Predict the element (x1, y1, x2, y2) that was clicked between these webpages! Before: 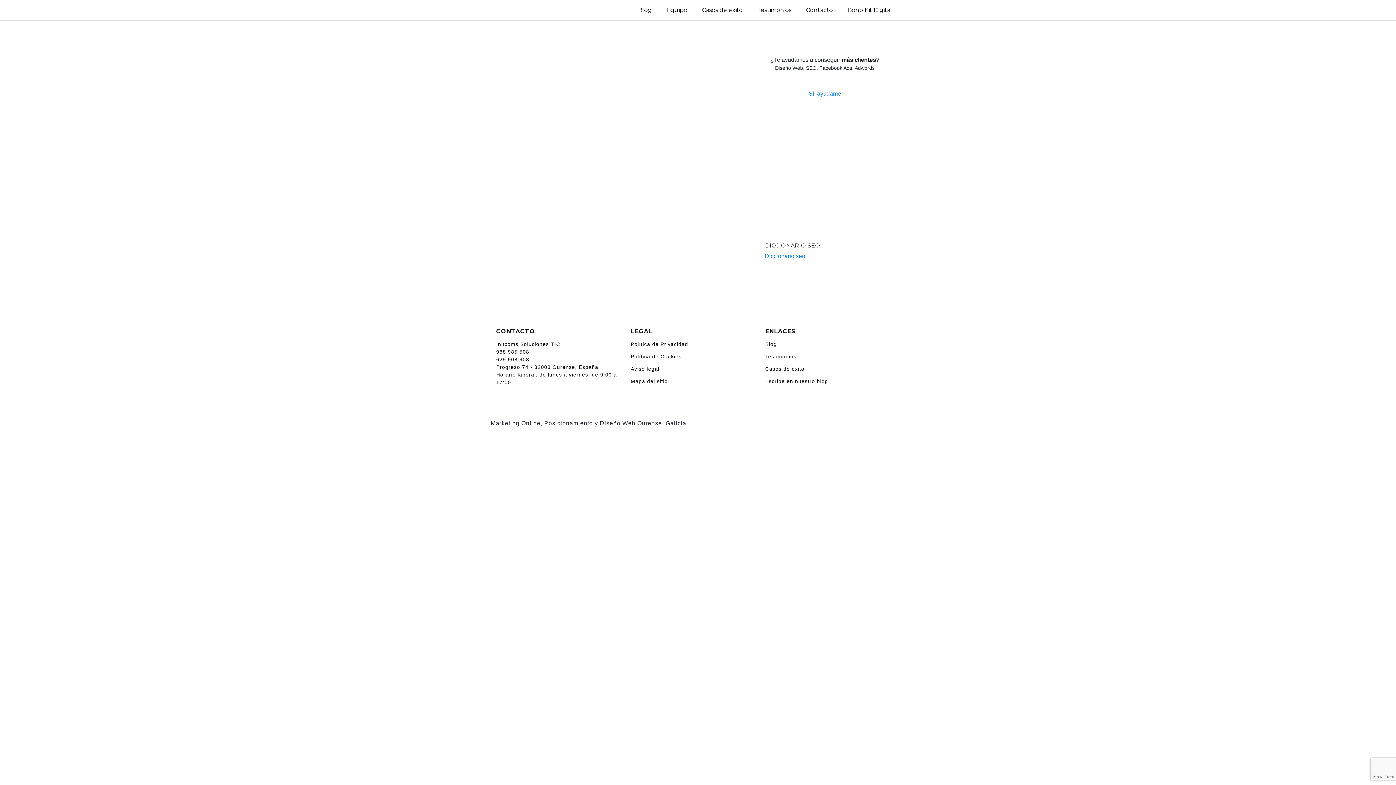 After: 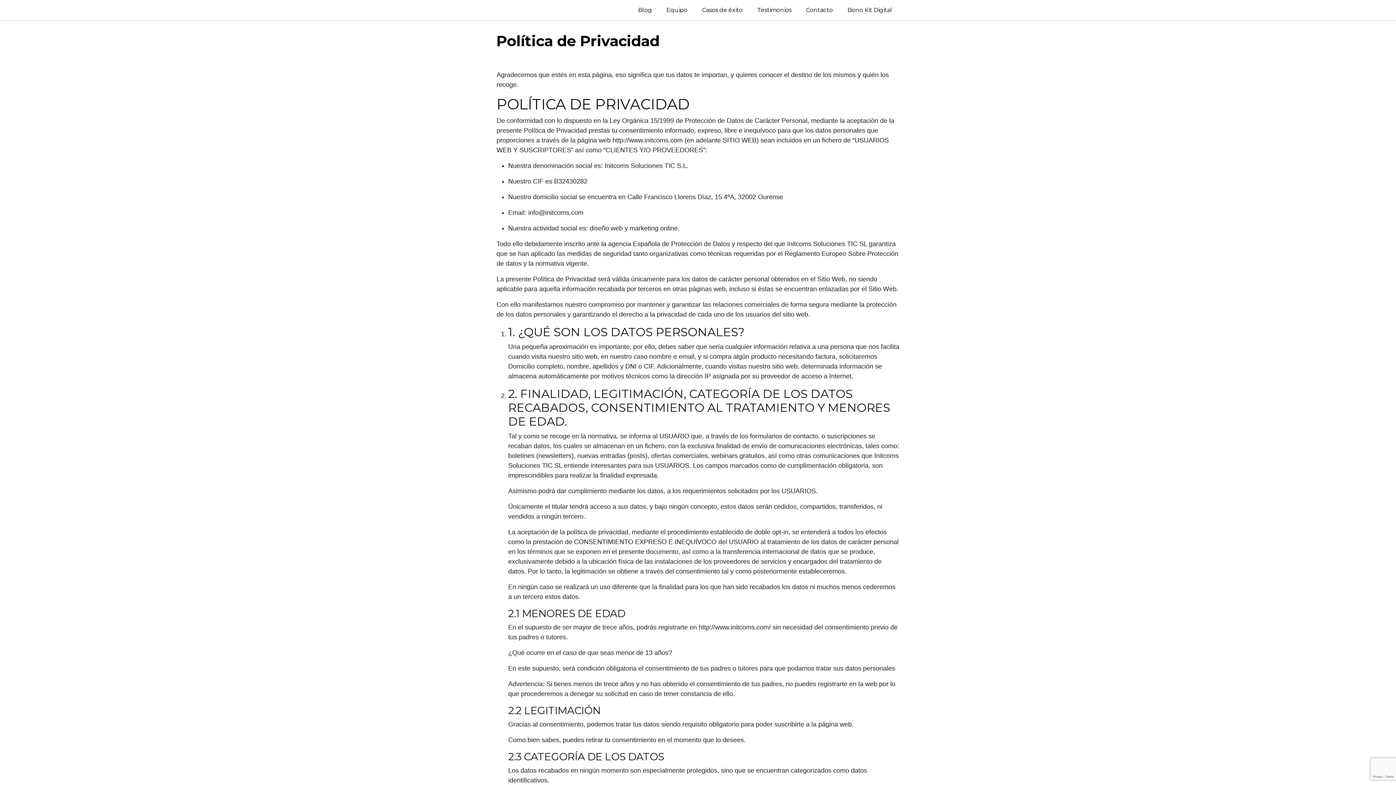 Action: bbox: (630, 341, 688, 347) label: Política de Privacidad